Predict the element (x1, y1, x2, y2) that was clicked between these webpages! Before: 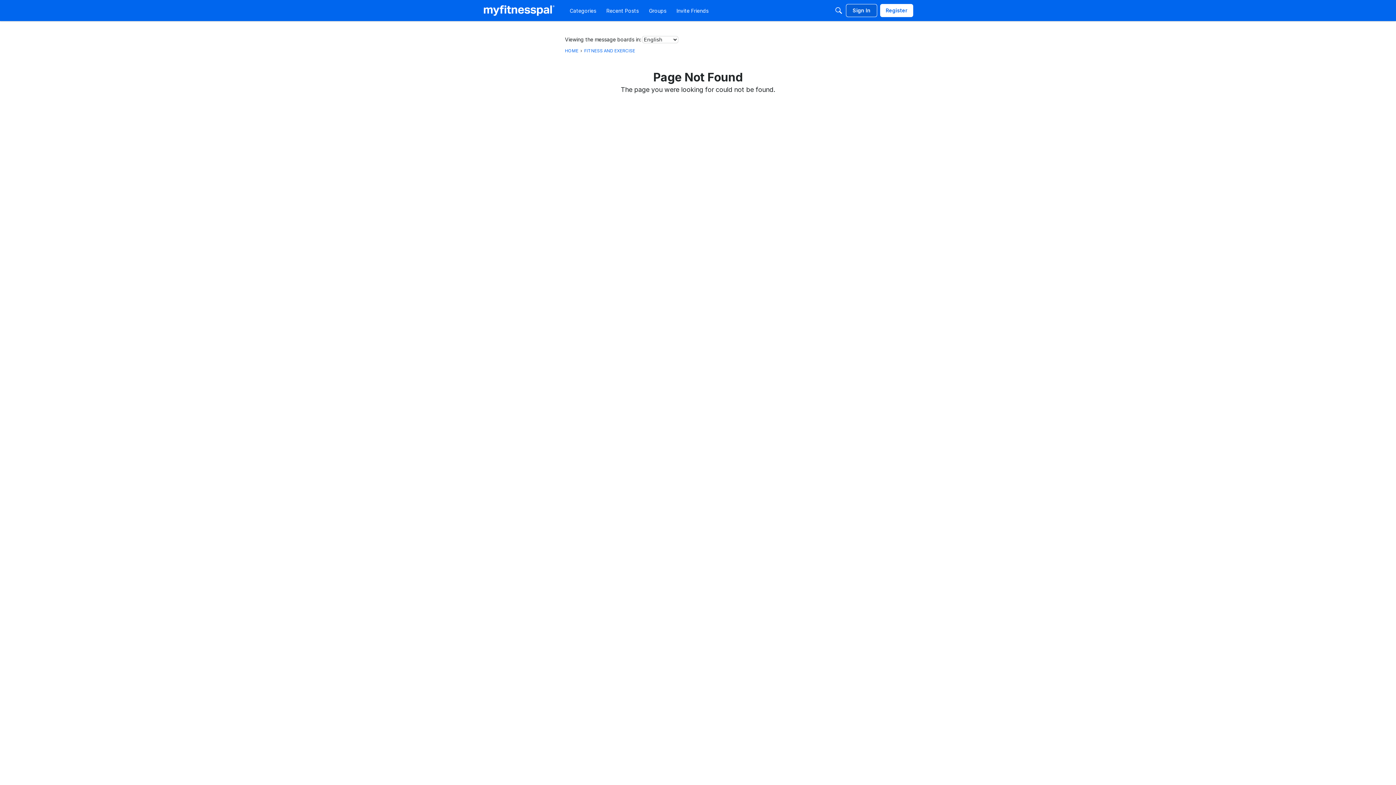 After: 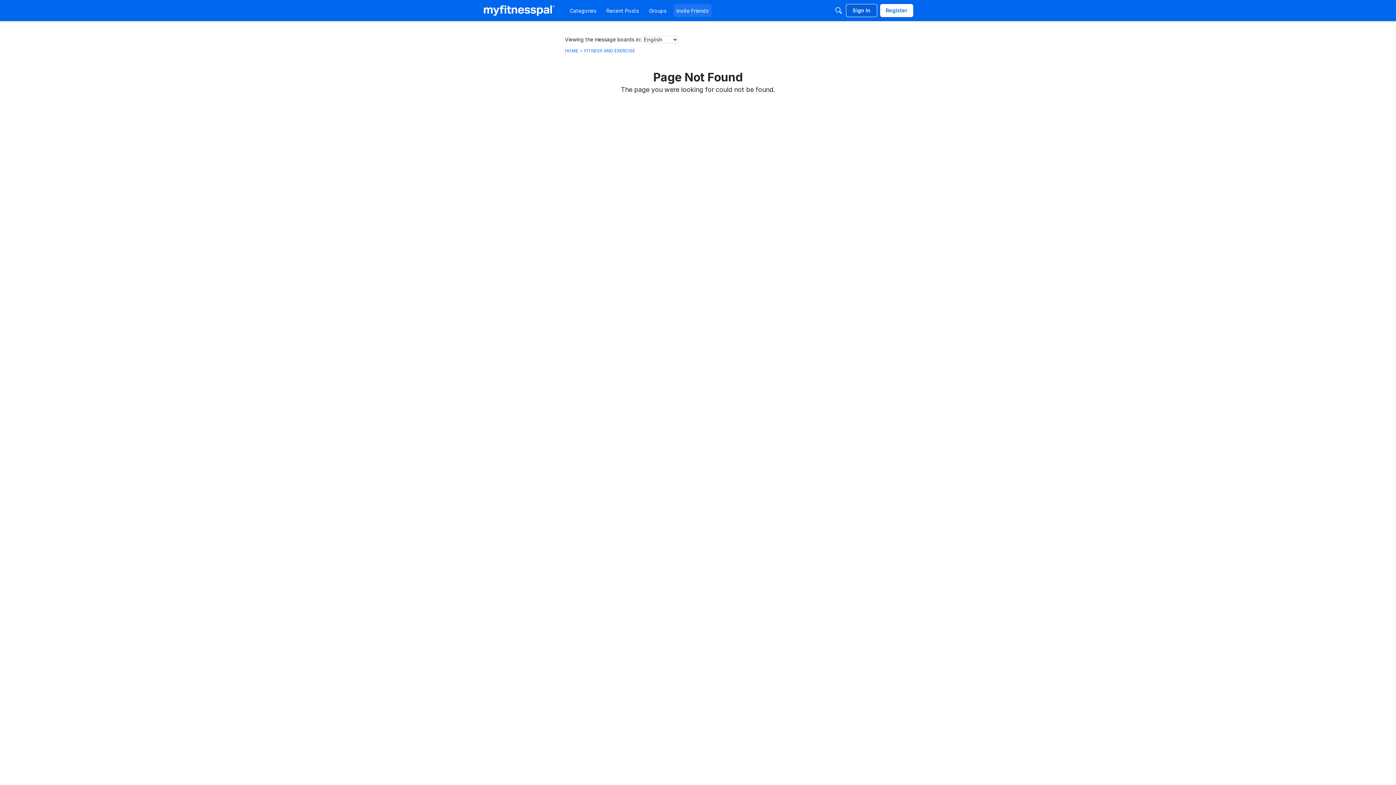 Action: label: Invite Friends bbox: (673, 4, 711, 17)